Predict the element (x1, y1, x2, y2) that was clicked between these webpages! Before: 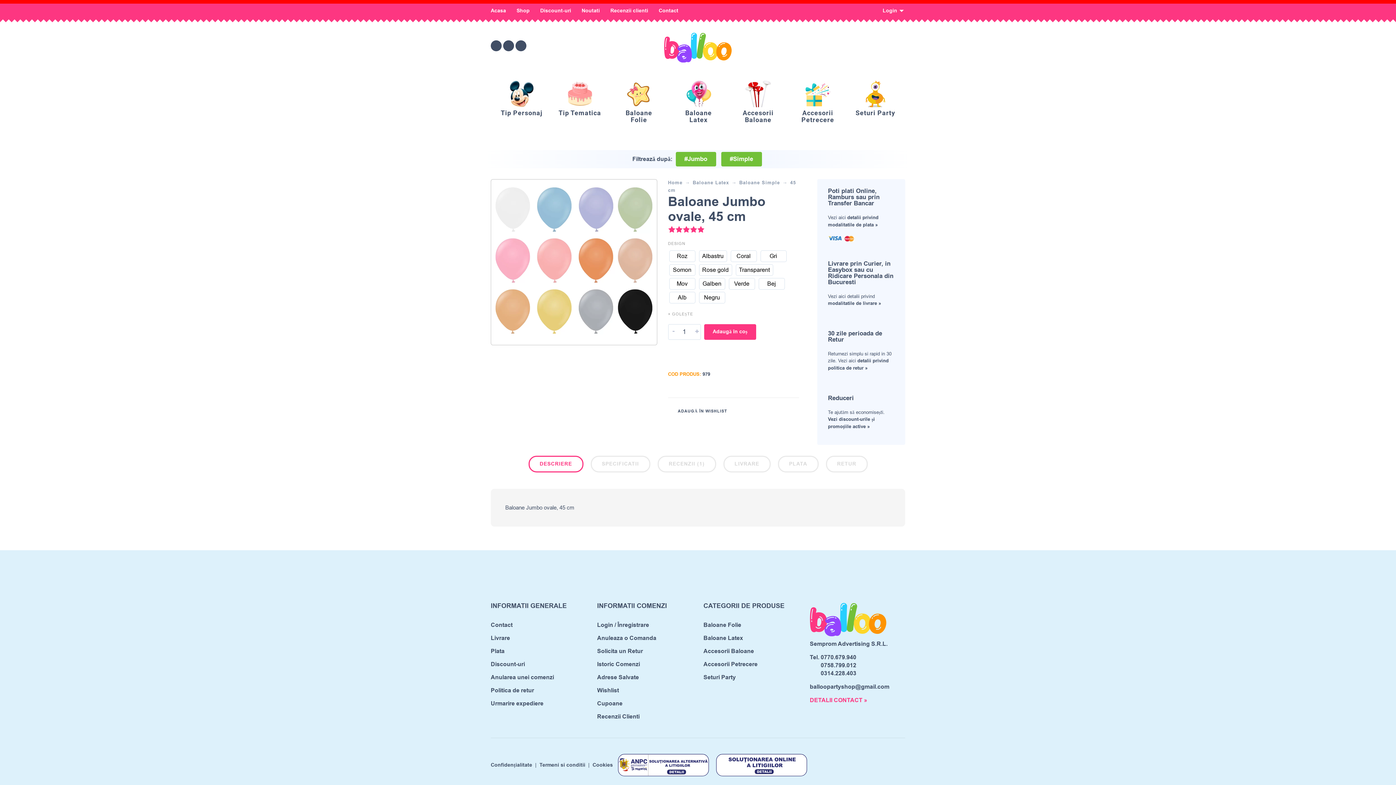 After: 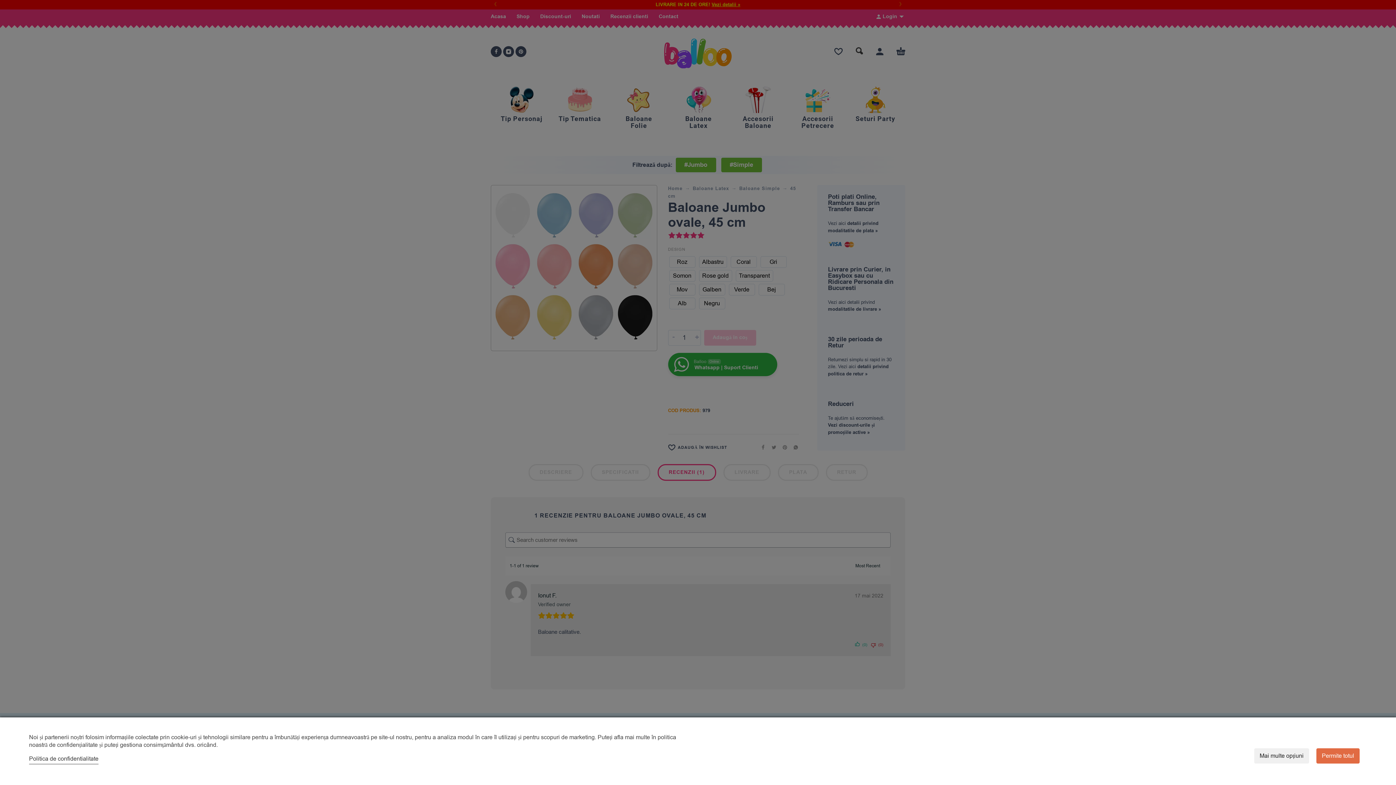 Action: label: RECENZII (1) bbox: (657, 455, 716, 472)